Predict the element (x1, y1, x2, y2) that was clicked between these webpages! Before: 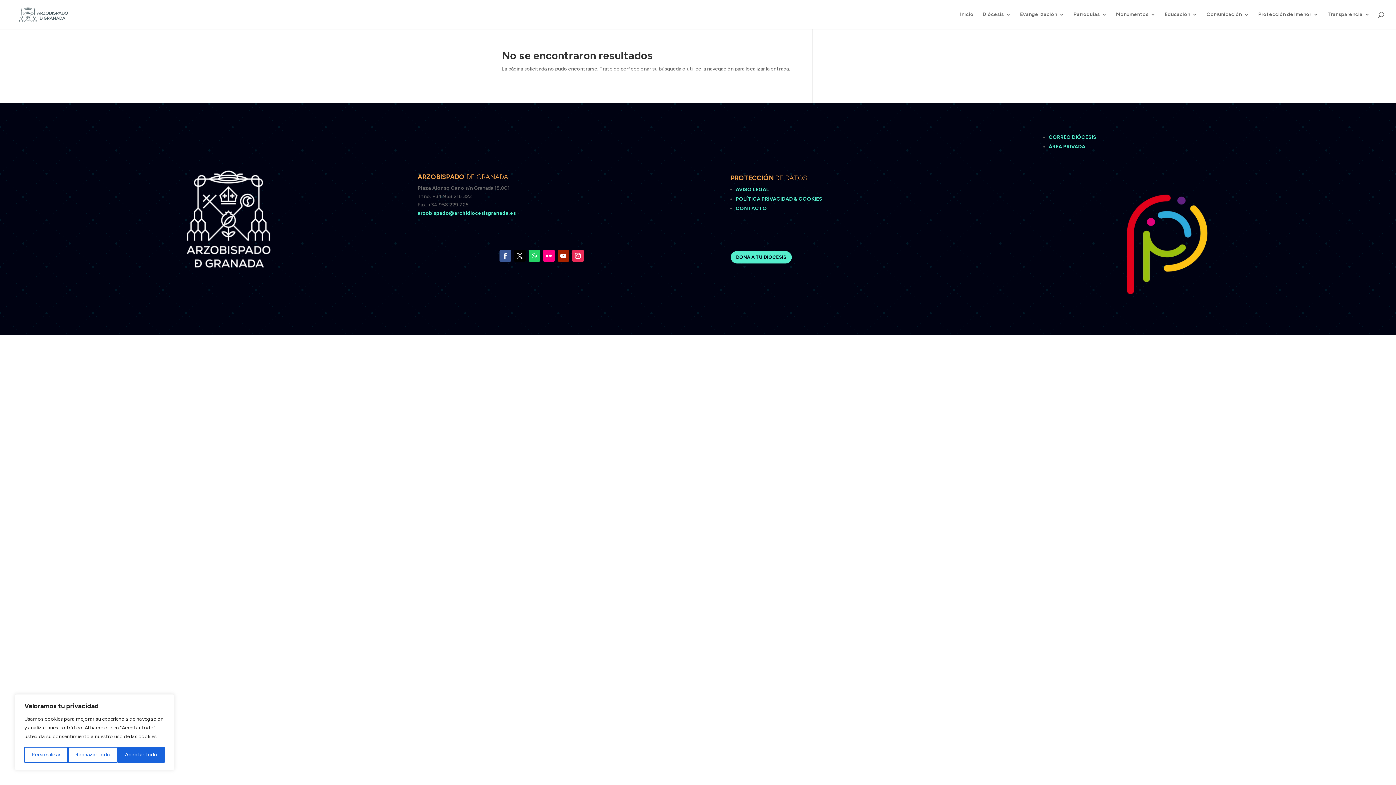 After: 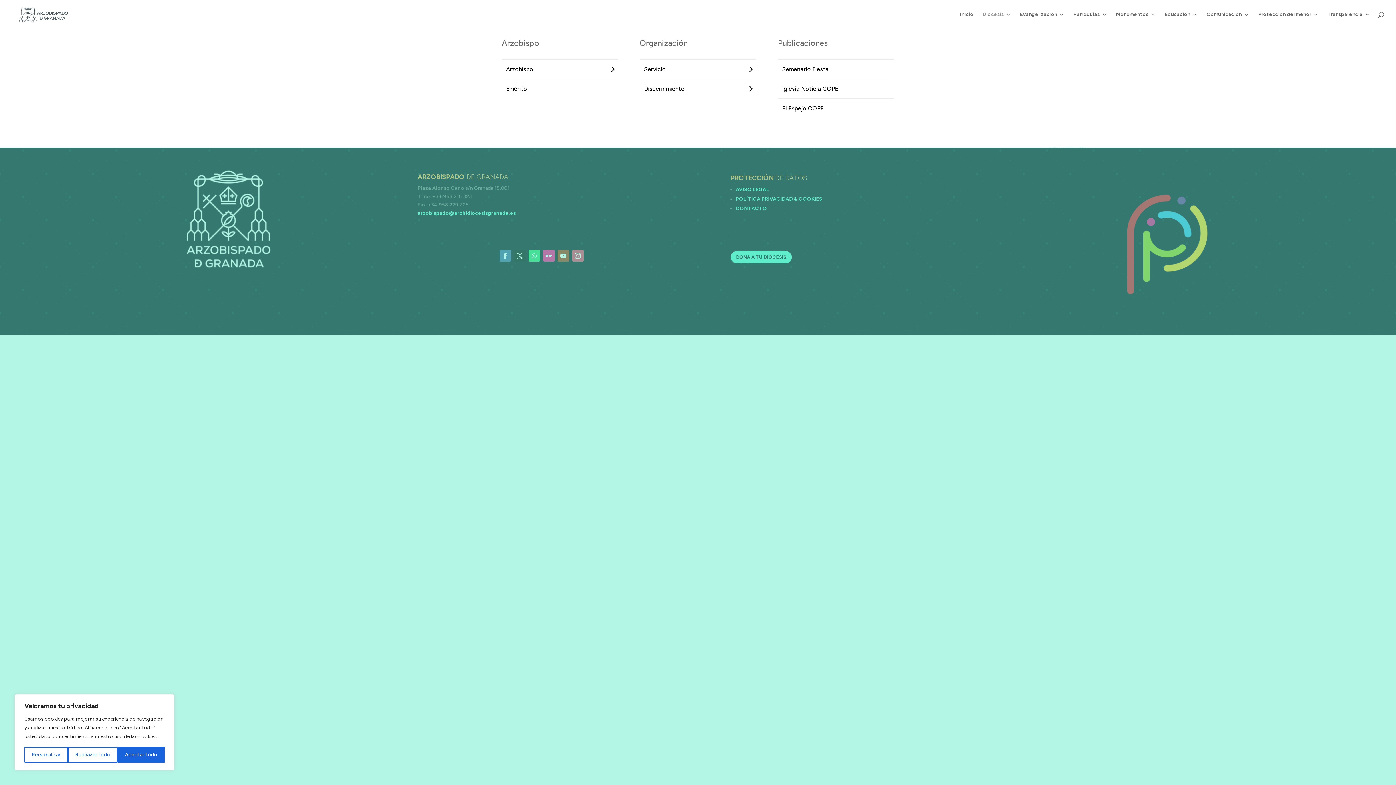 Action: label: Diócesis bbox: (982, 12, 1011, 29)